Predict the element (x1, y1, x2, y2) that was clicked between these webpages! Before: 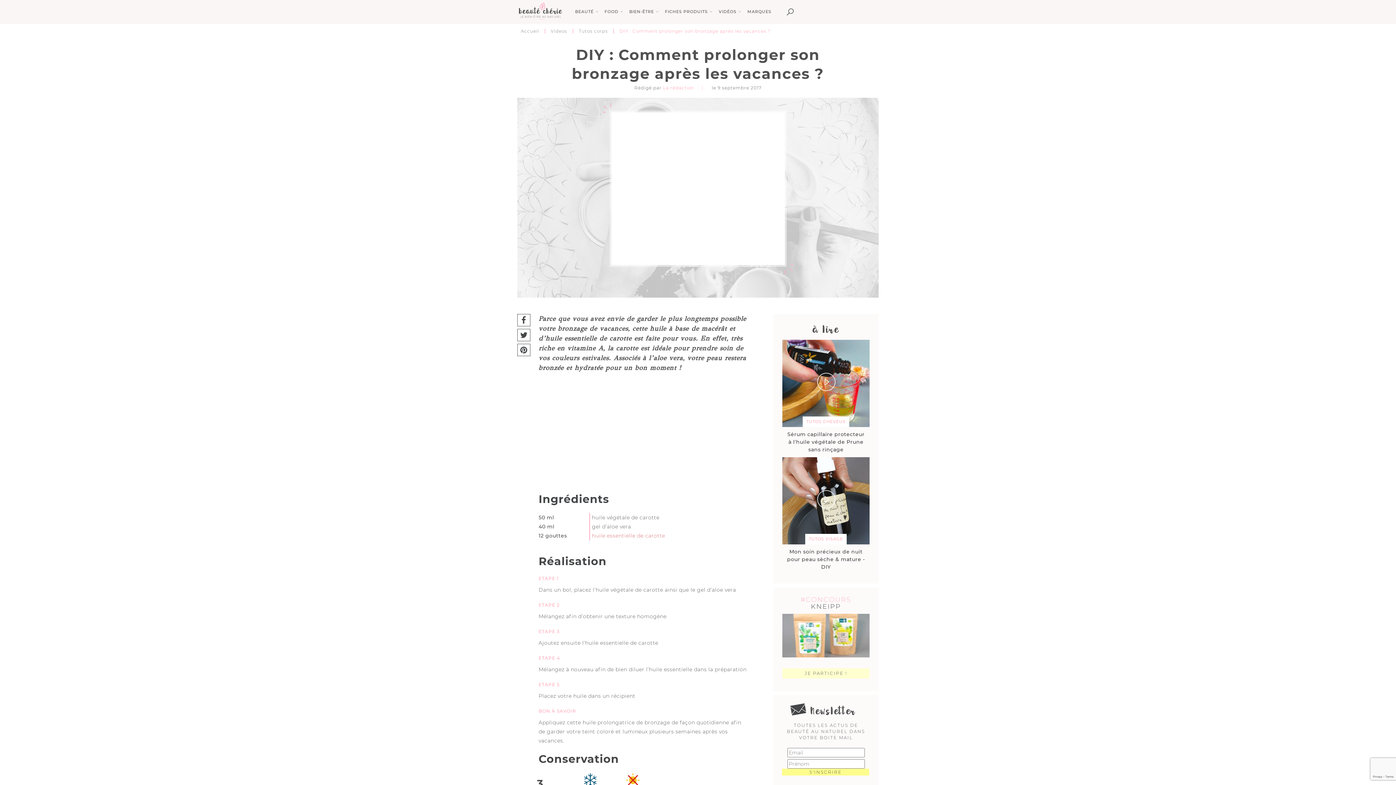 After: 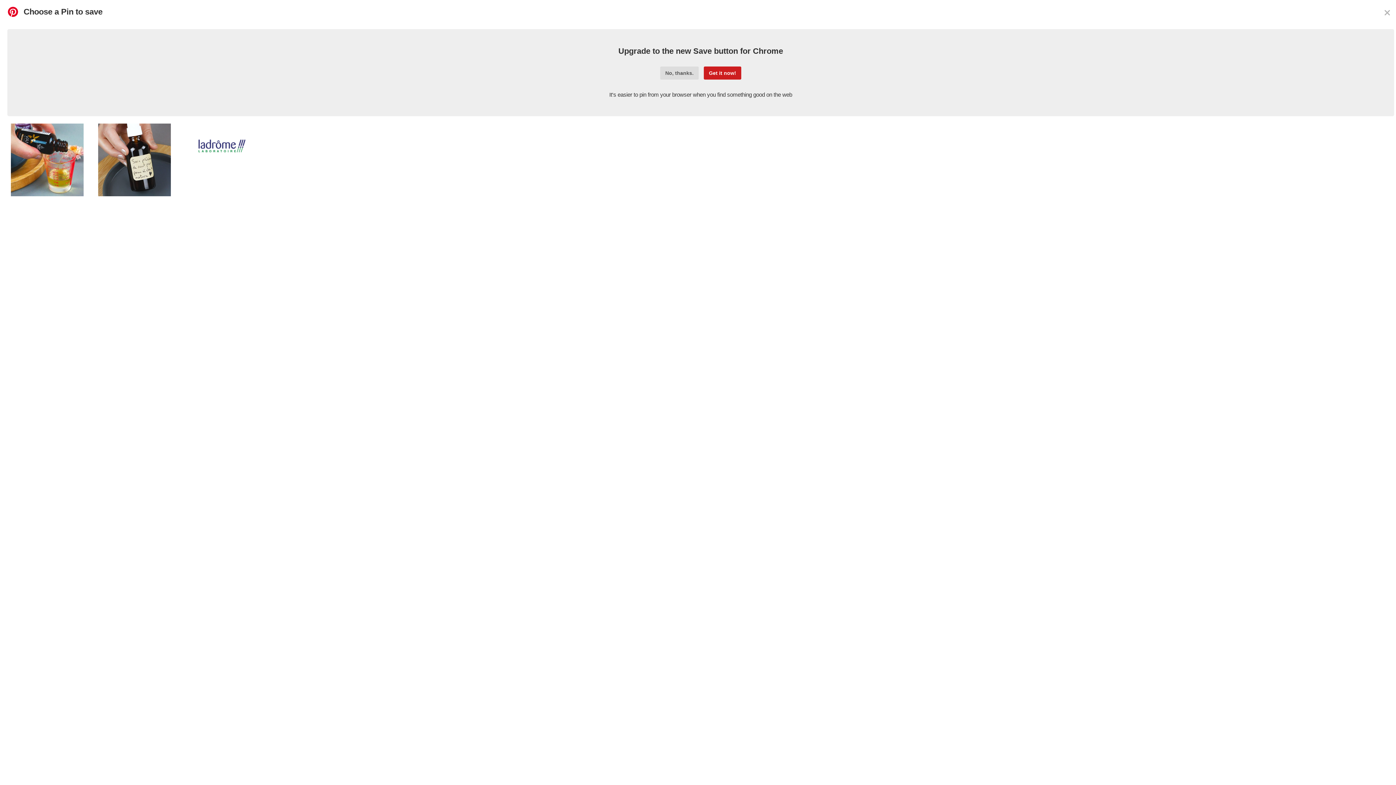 Action: bbox: (517, 344, 530, 358)